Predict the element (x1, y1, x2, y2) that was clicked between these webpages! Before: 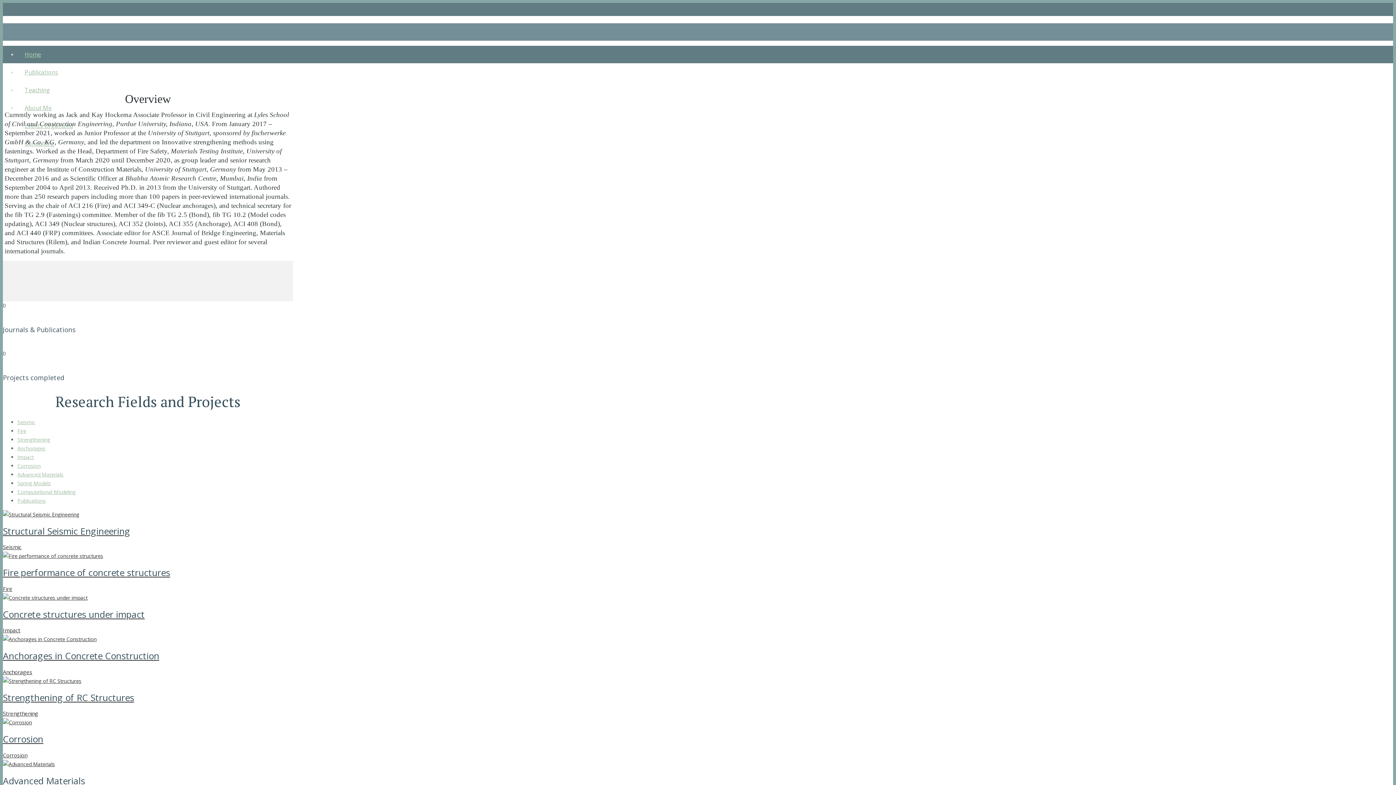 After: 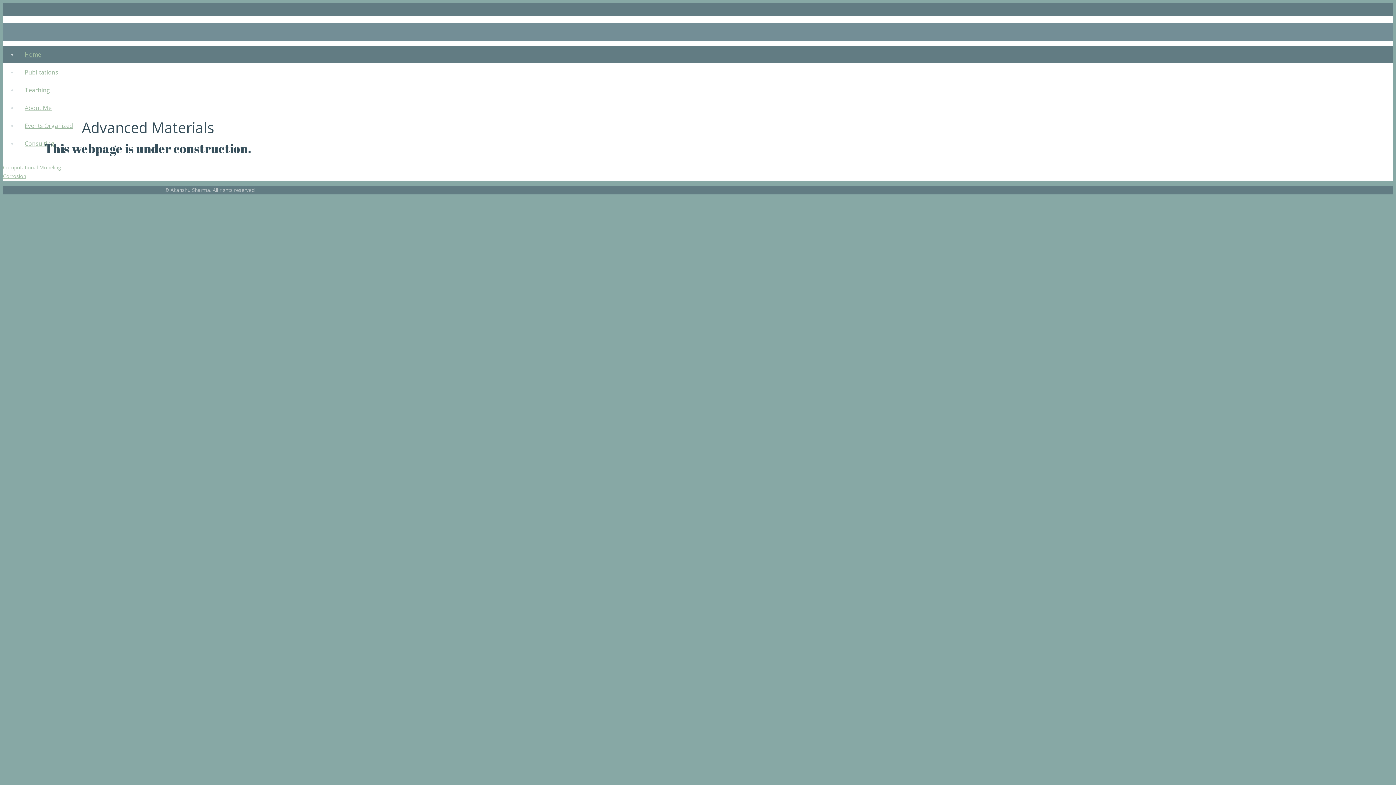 Action: label: Advanced Materials
Advanced Materials bbox: (2, 760, 293, 801)